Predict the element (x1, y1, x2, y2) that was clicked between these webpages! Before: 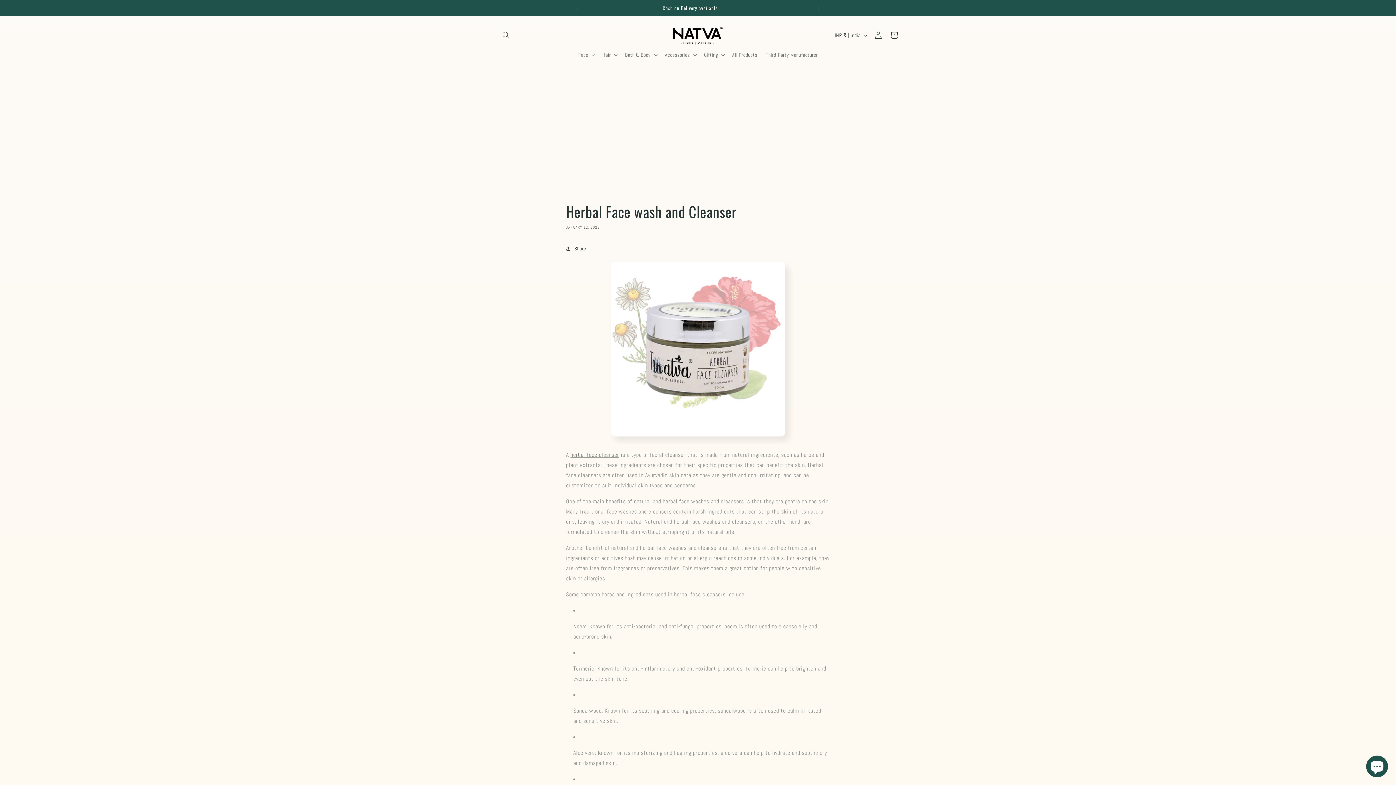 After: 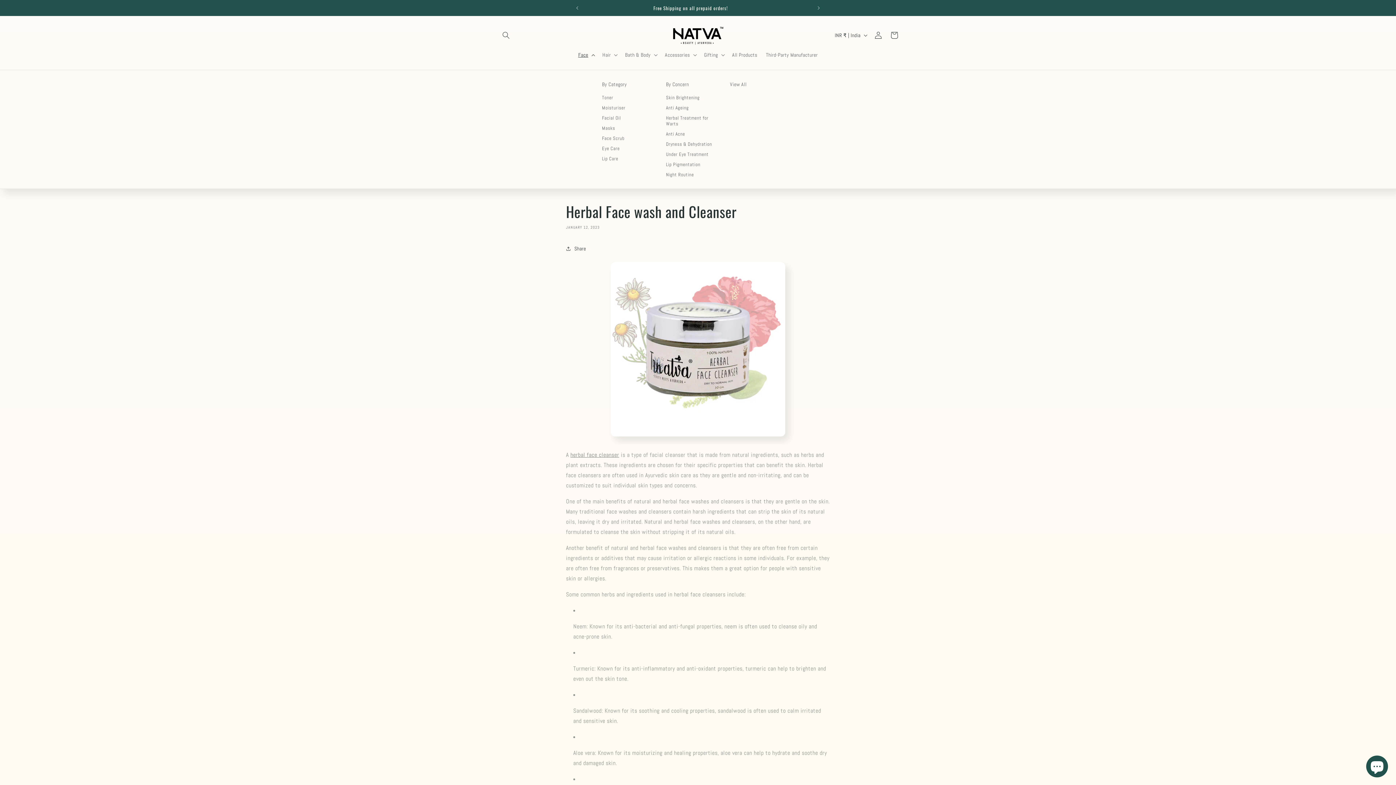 Action: label: Face bbox: (574, 47, 598, 62)